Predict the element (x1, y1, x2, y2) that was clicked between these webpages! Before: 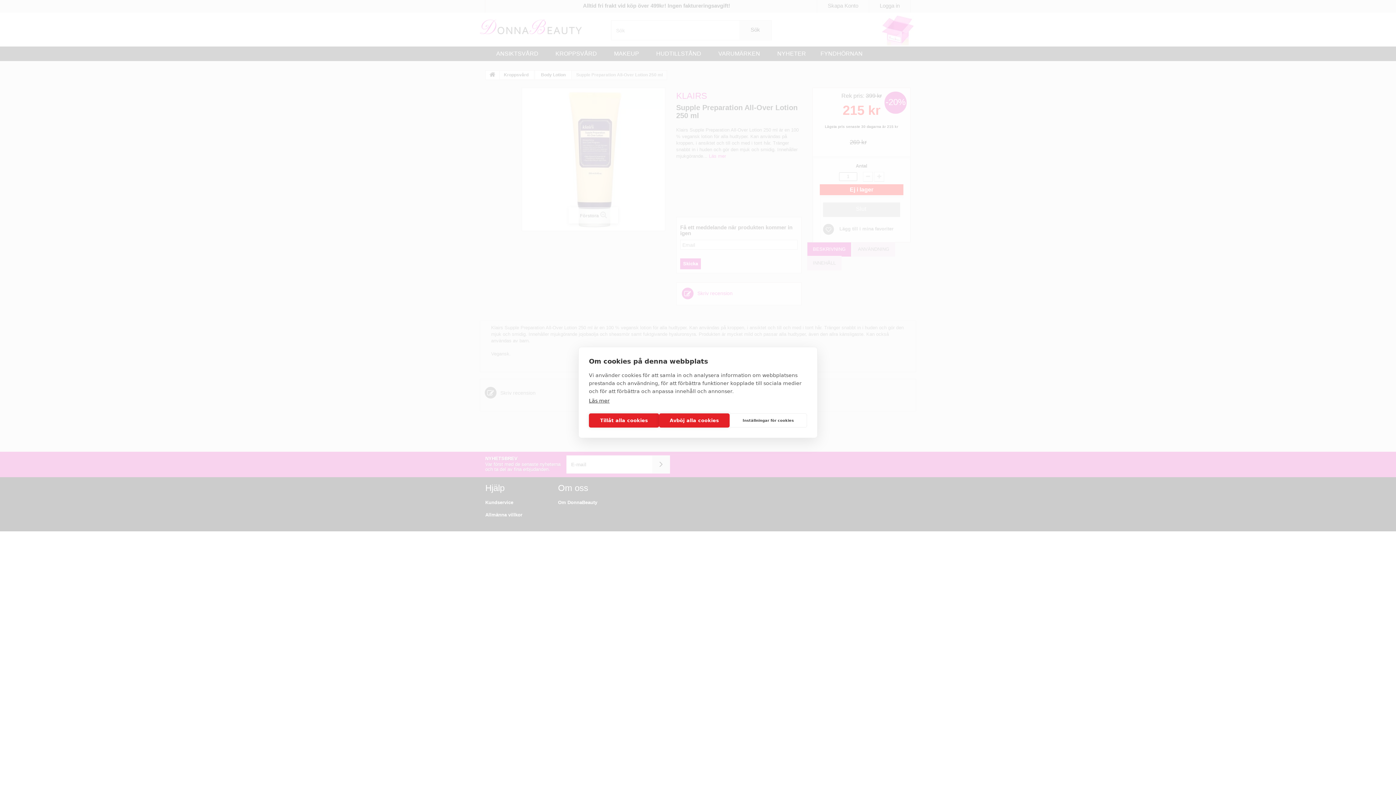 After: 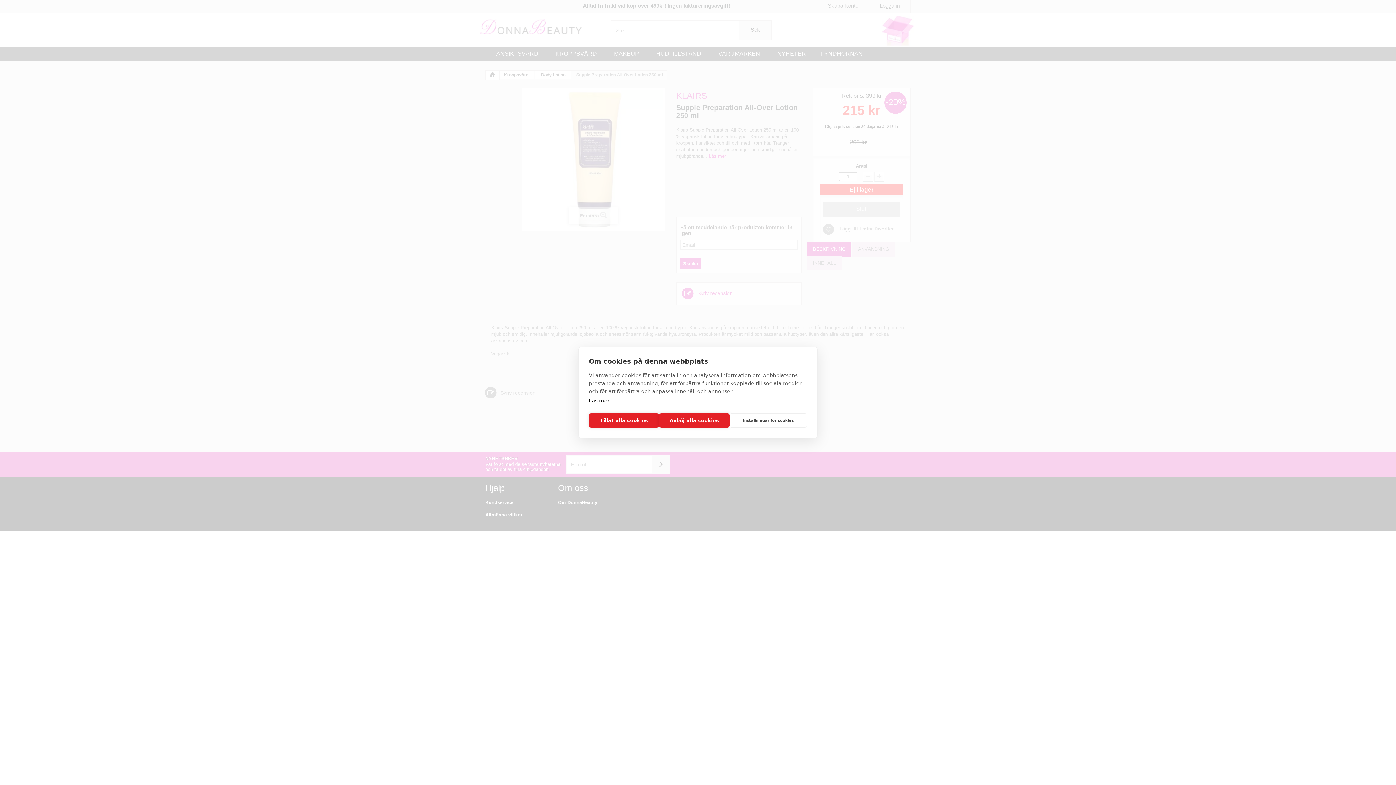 Action: bbox: (589, 398, 609, 403) label: Läs mer